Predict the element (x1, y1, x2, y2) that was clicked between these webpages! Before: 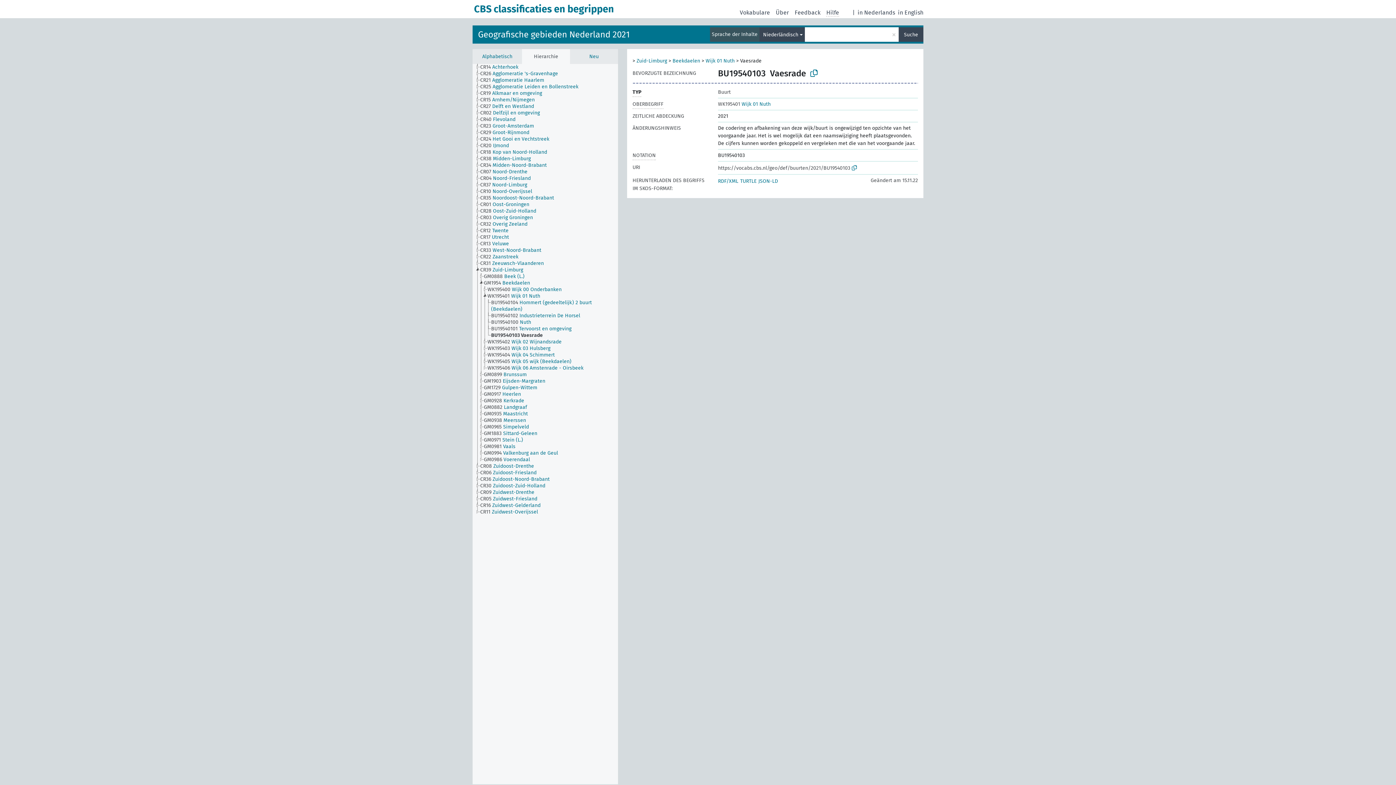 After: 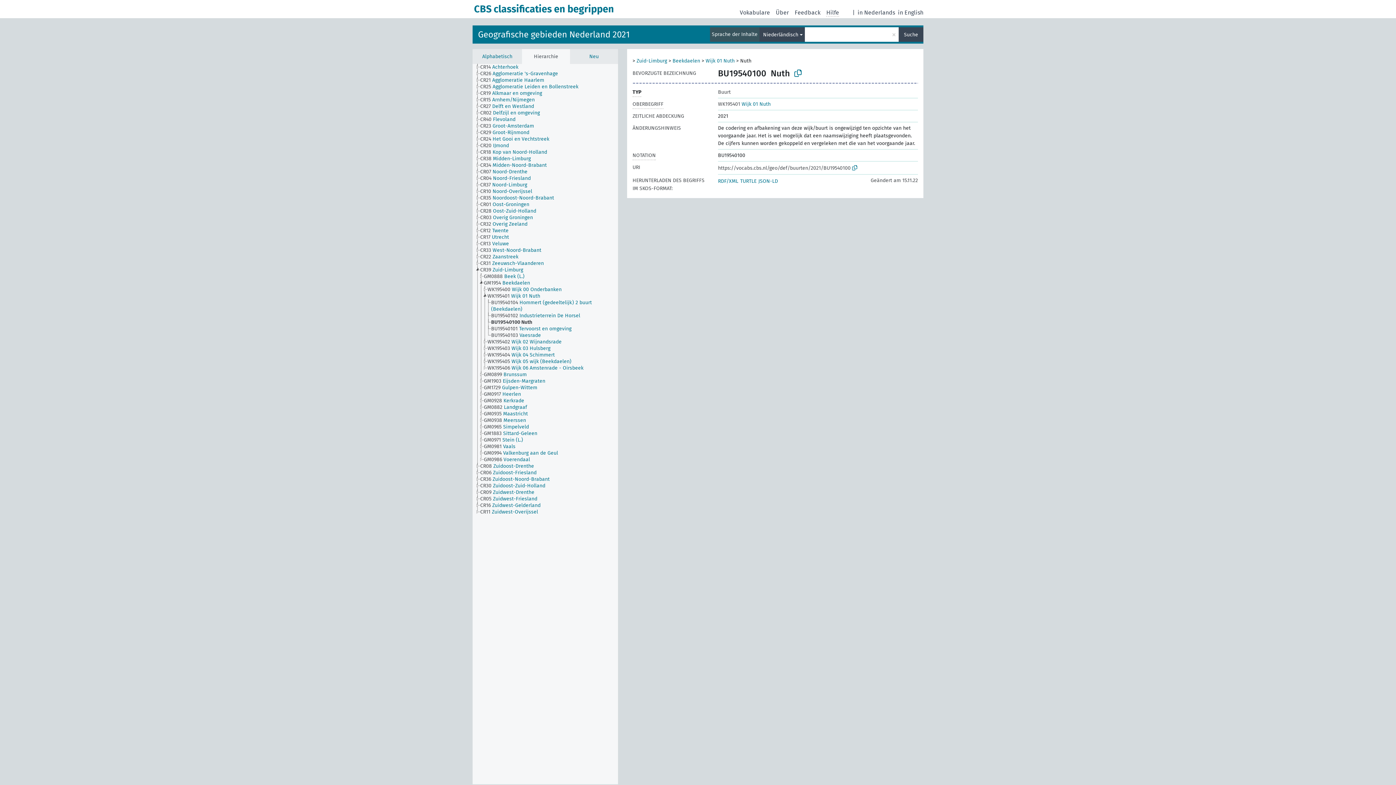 Action: bbox: (490, 319, 537, 325) label: BU19540100 Nuth